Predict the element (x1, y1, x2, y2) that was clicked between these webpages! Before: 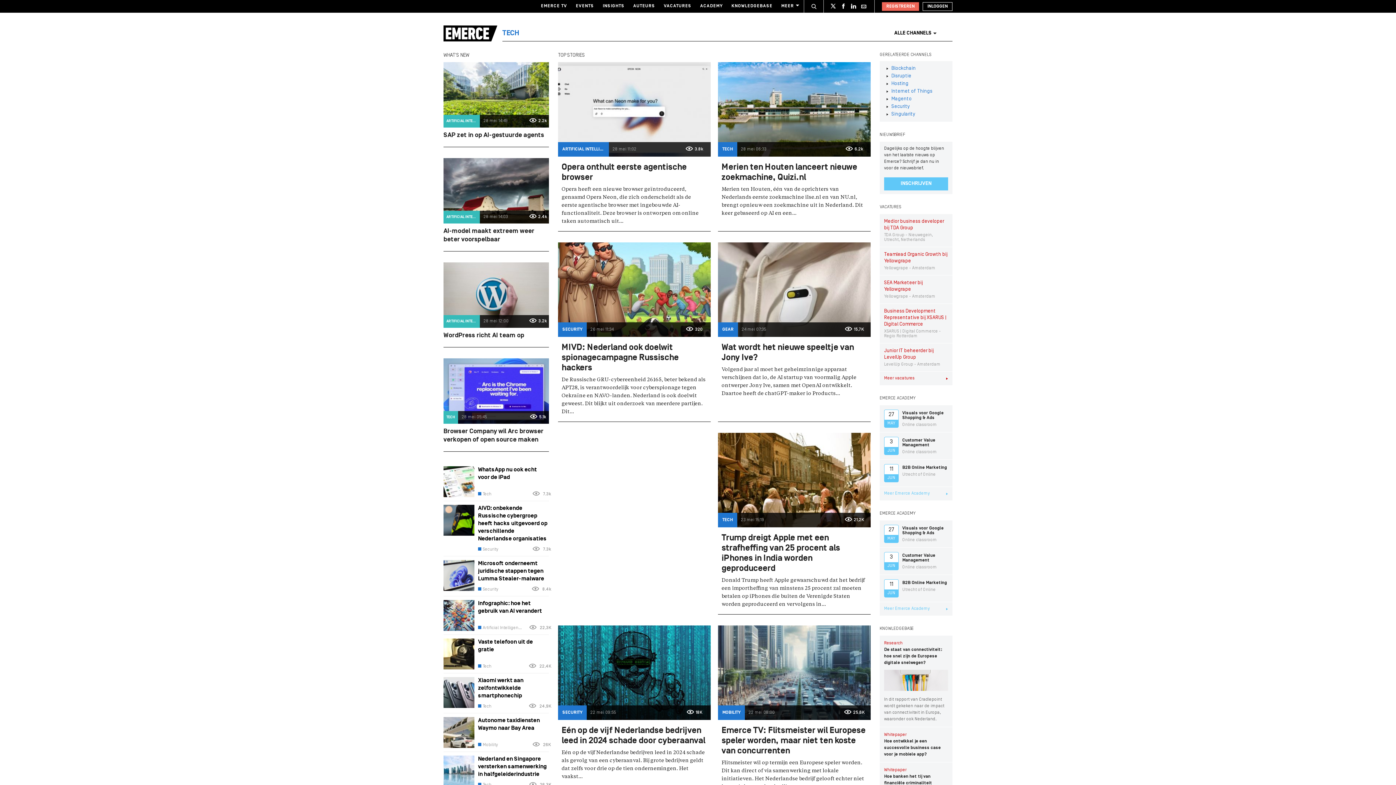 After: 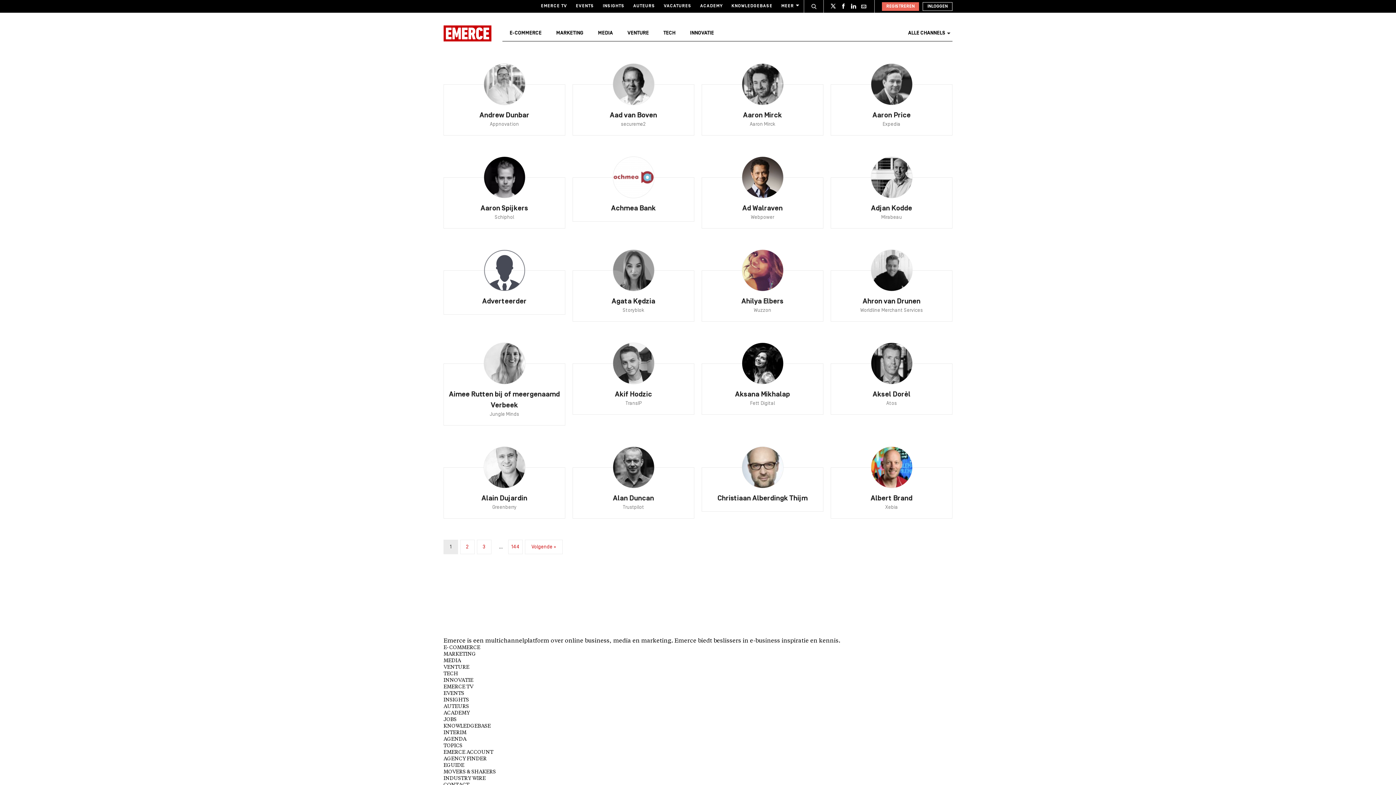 Action: label: AUTEURS bbox: (629, 0, 659, 12)